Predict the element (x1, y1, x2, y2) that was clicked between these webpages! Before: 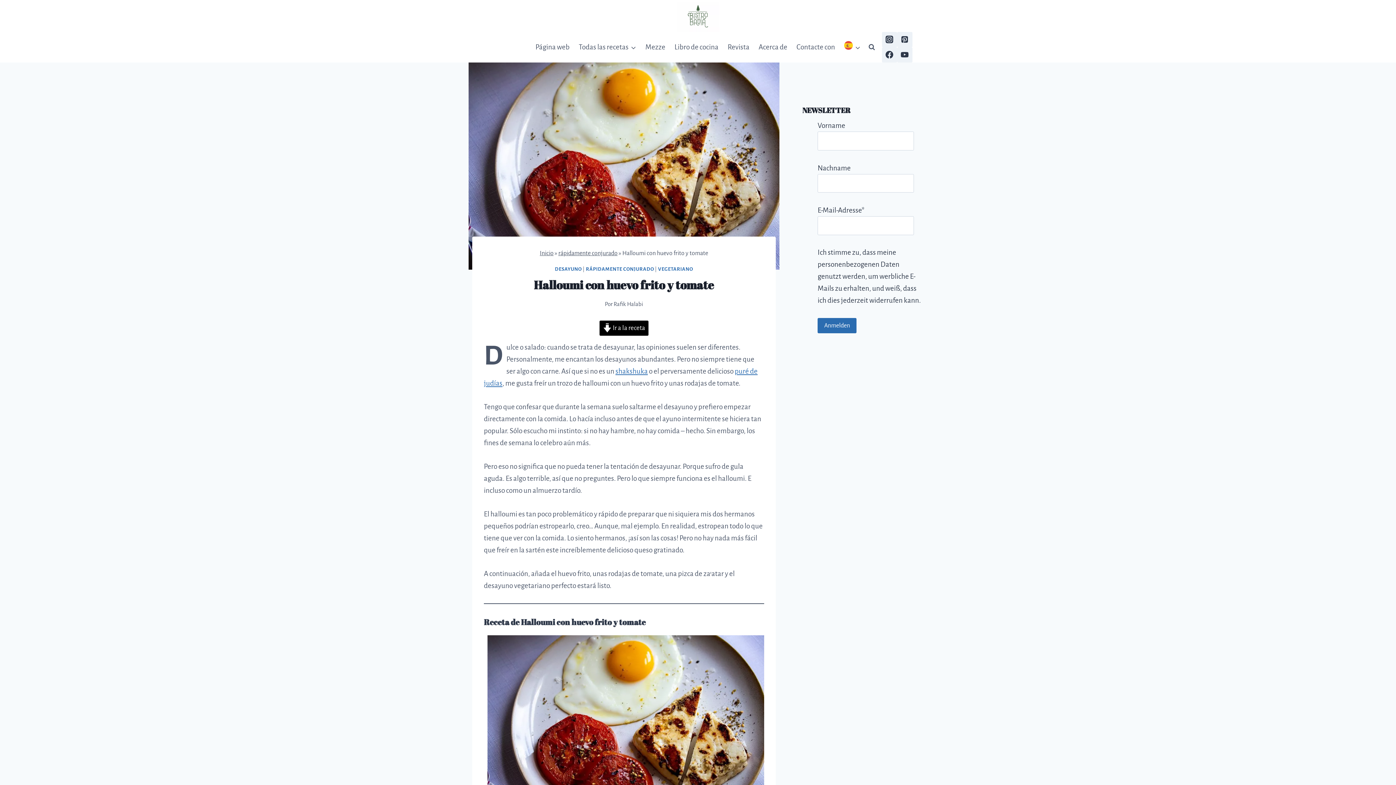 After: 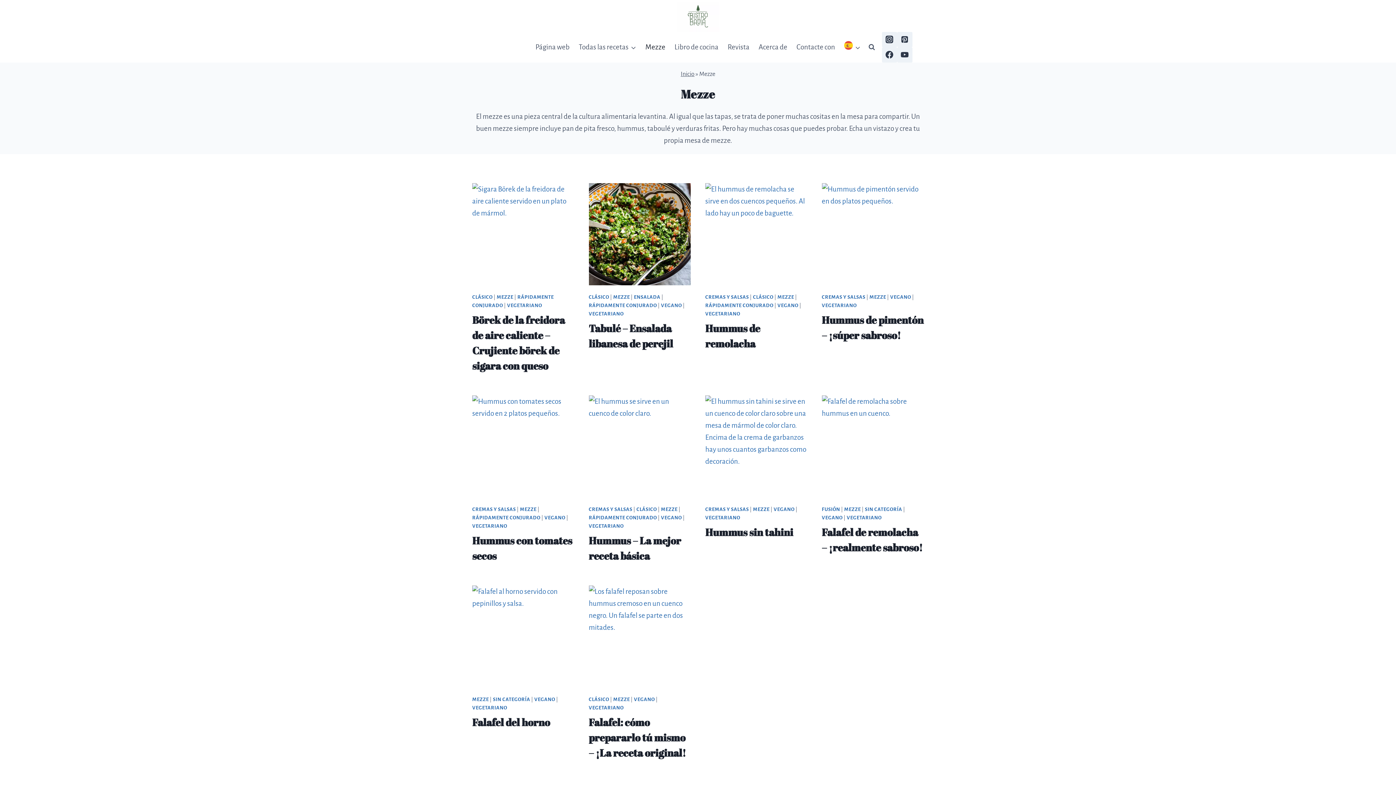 Action: bbox: (640, 36, 670, 57) label: Mezze